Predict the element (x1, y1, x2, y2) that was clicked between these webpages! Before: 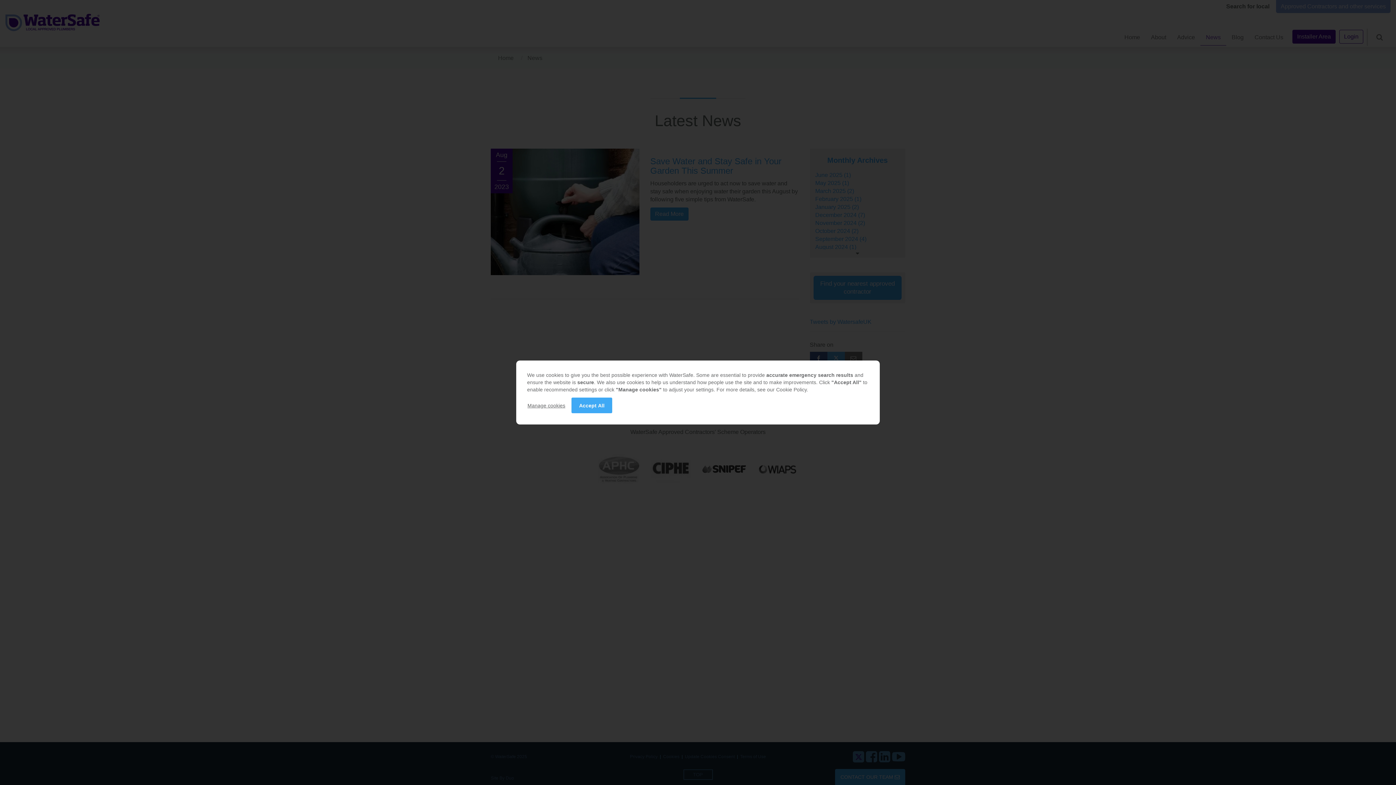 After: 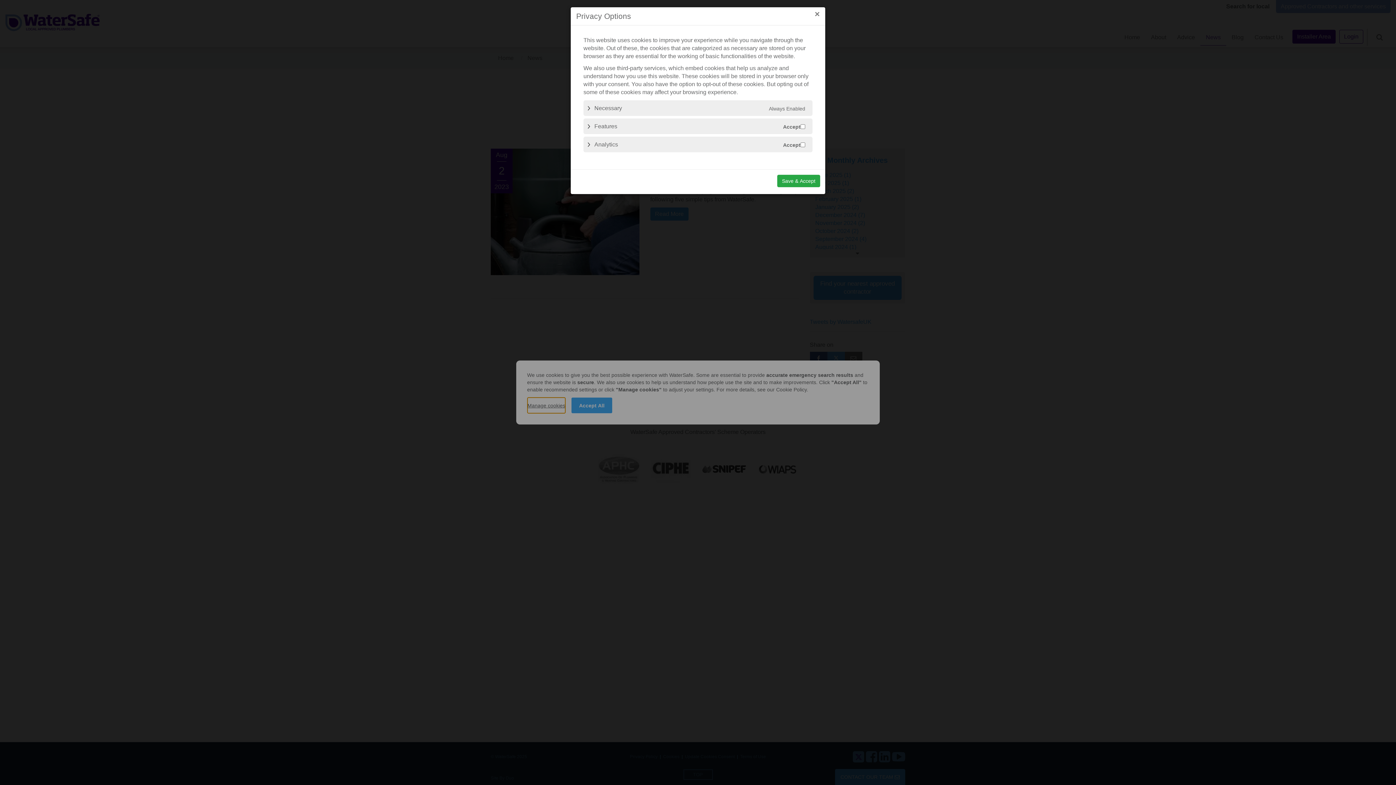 Action: bbox: (527, 397, 565, 413) label: Manage cookies